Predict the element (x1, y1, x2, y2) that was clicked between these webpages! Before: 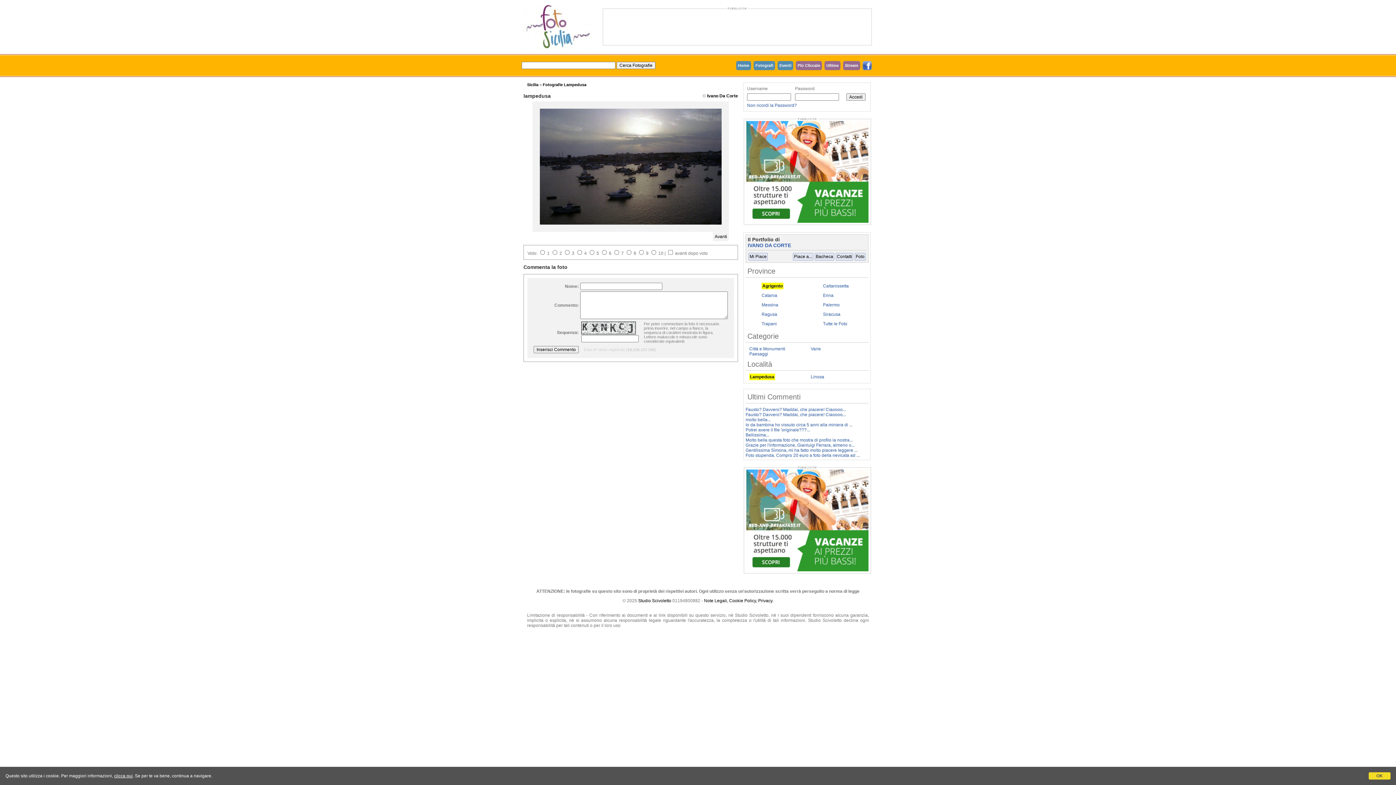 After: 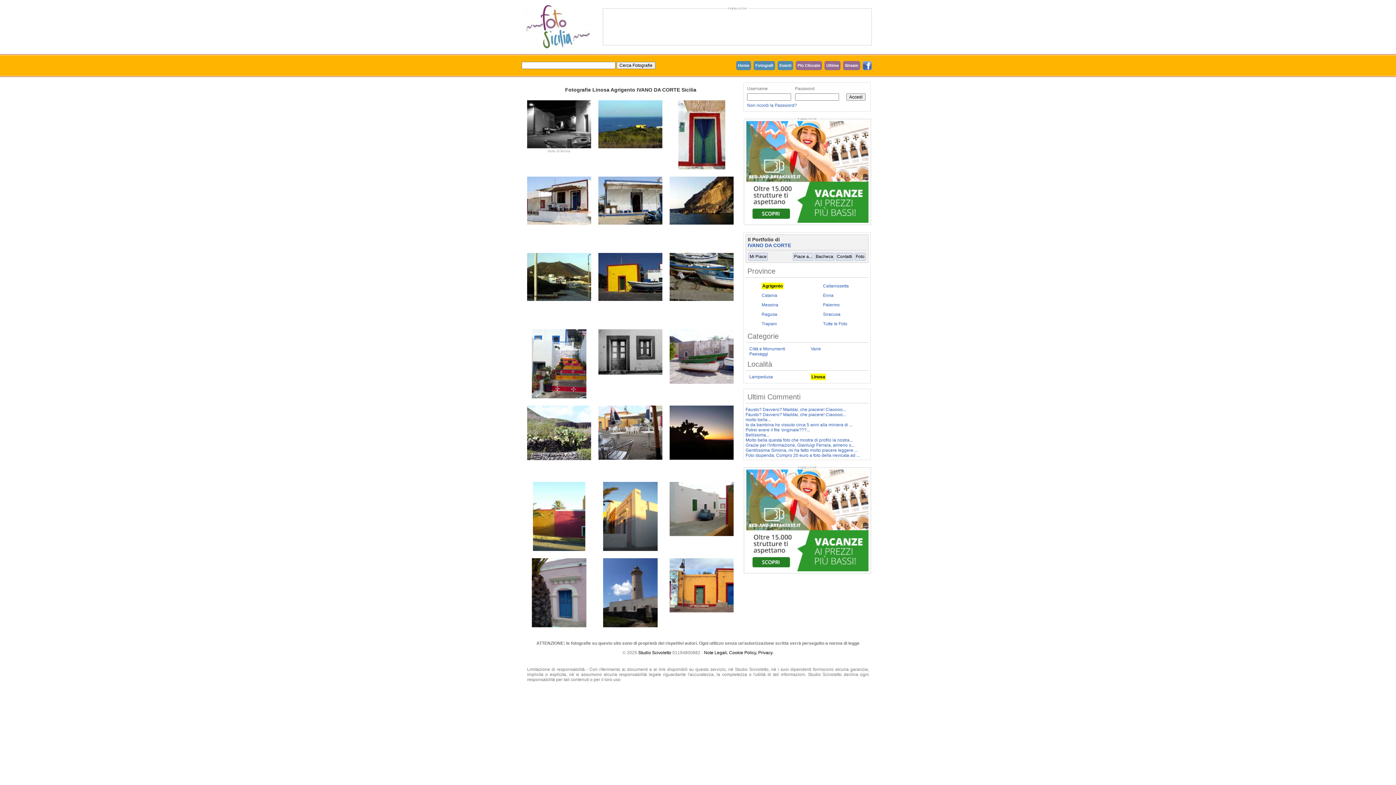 Action: label: Linosa bbox: (810, 374, 824, 379)